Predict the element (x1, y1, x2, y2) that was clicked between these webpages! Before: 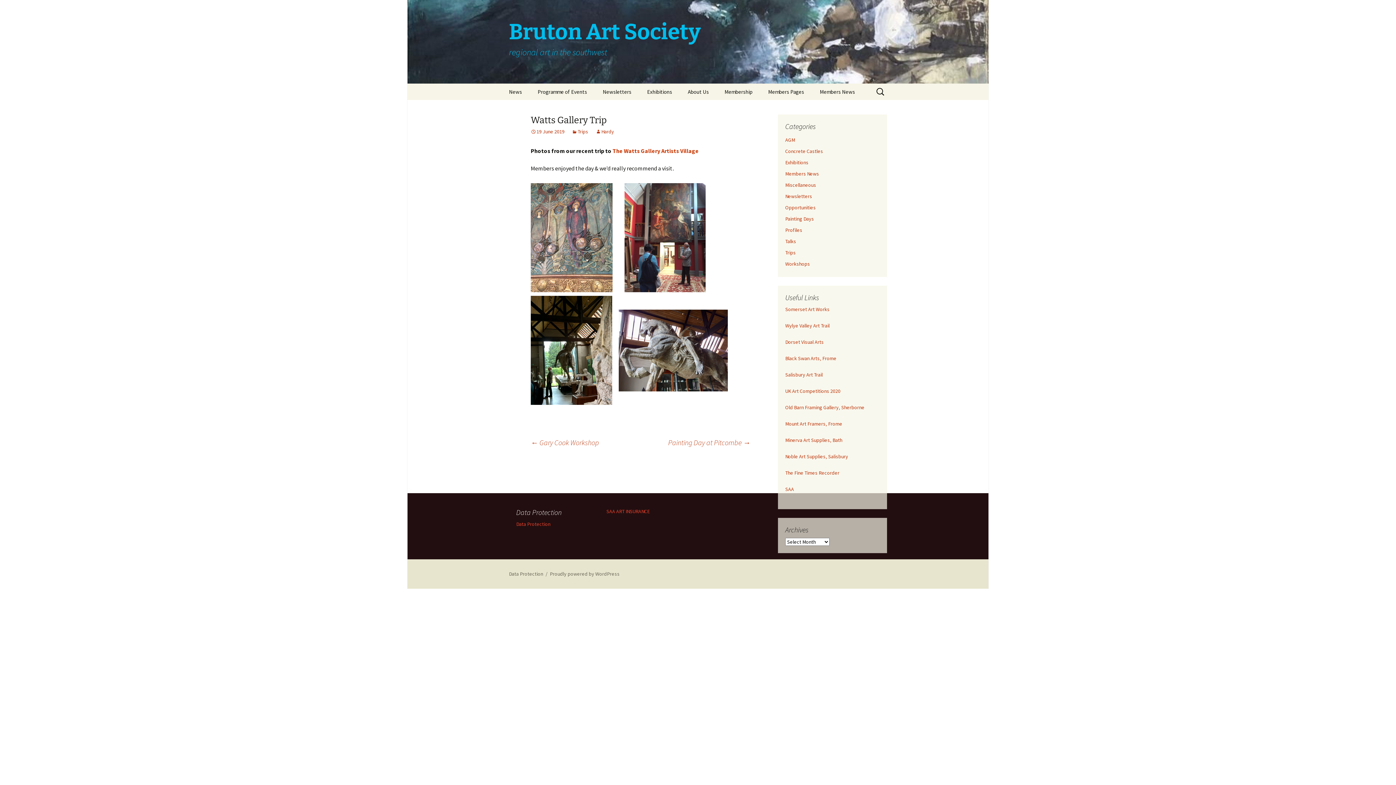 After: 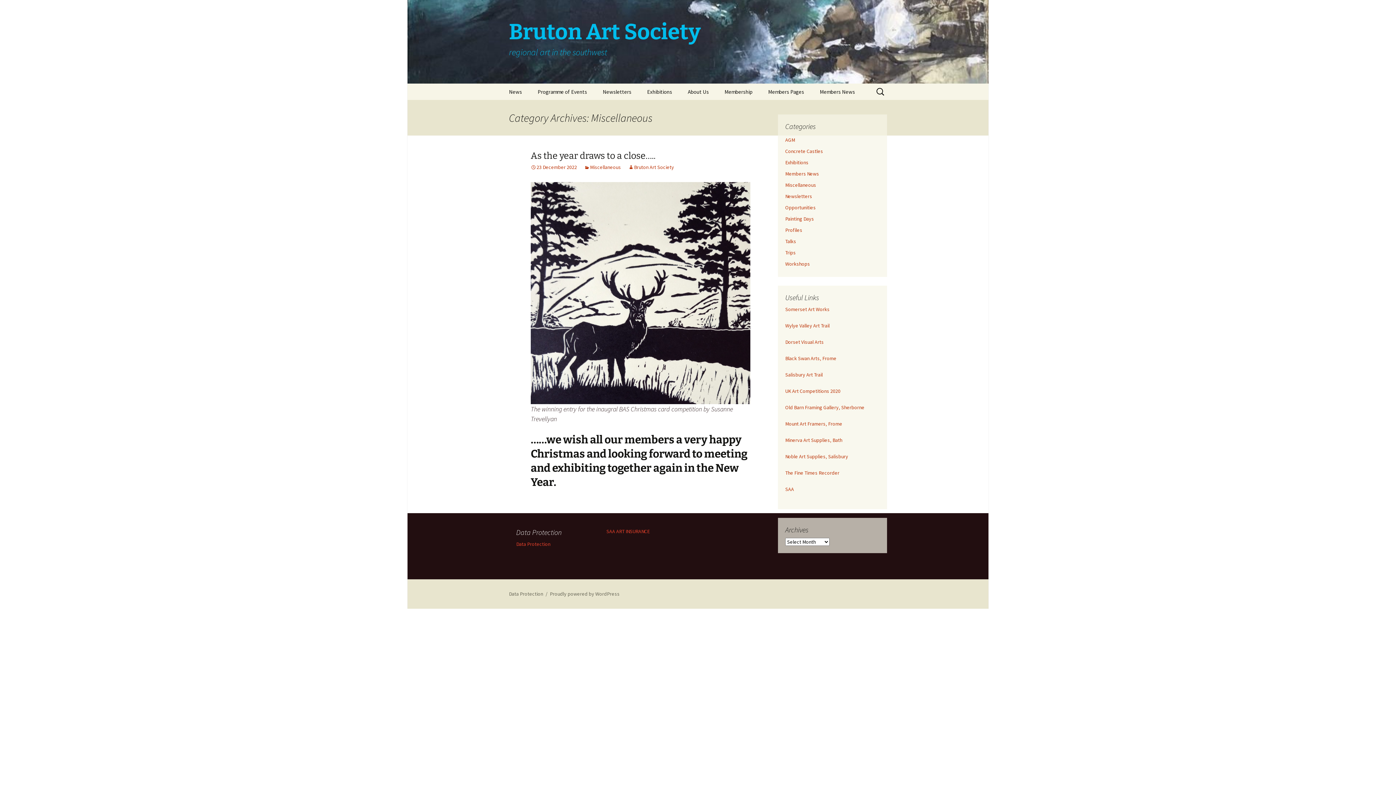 Action: label: Miscellaneous bbox: (785, 181, 816, 188)